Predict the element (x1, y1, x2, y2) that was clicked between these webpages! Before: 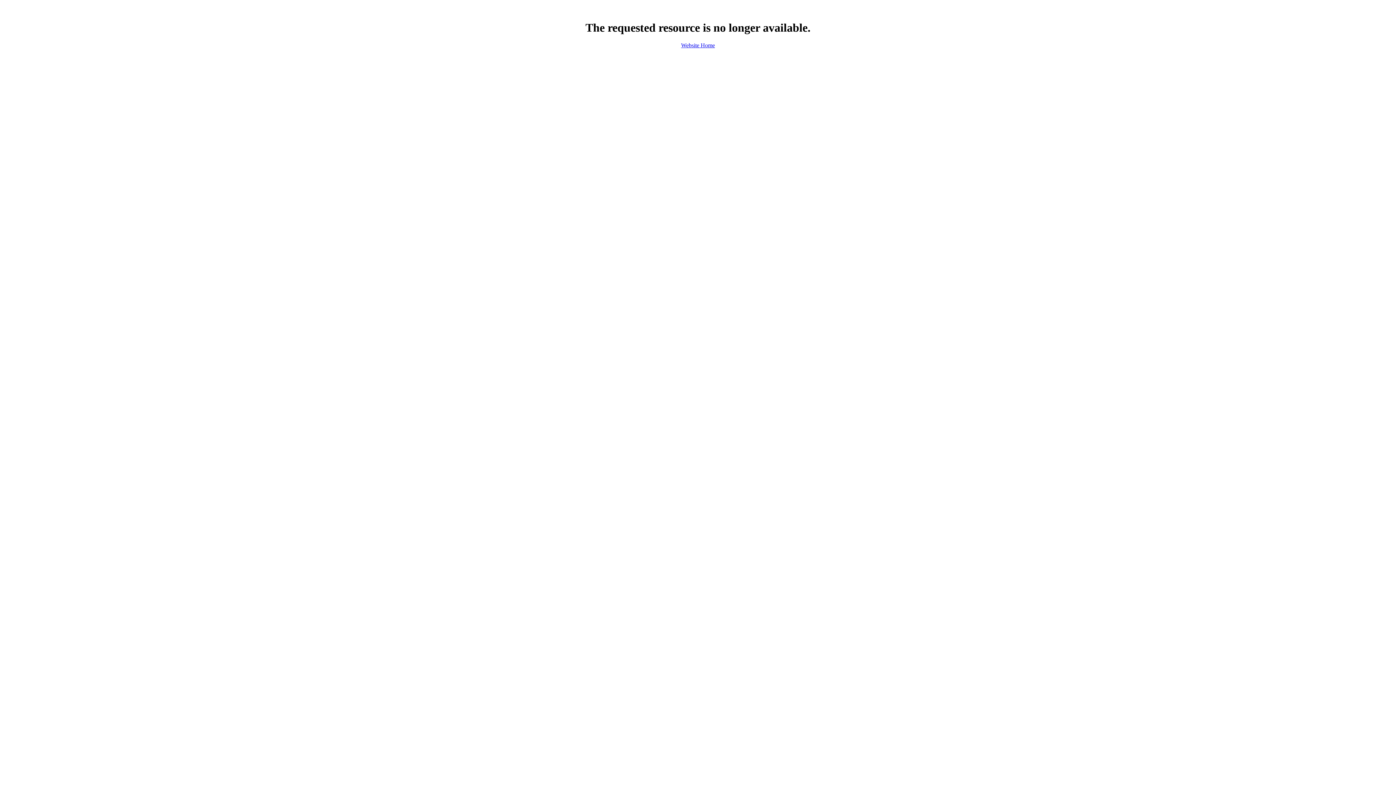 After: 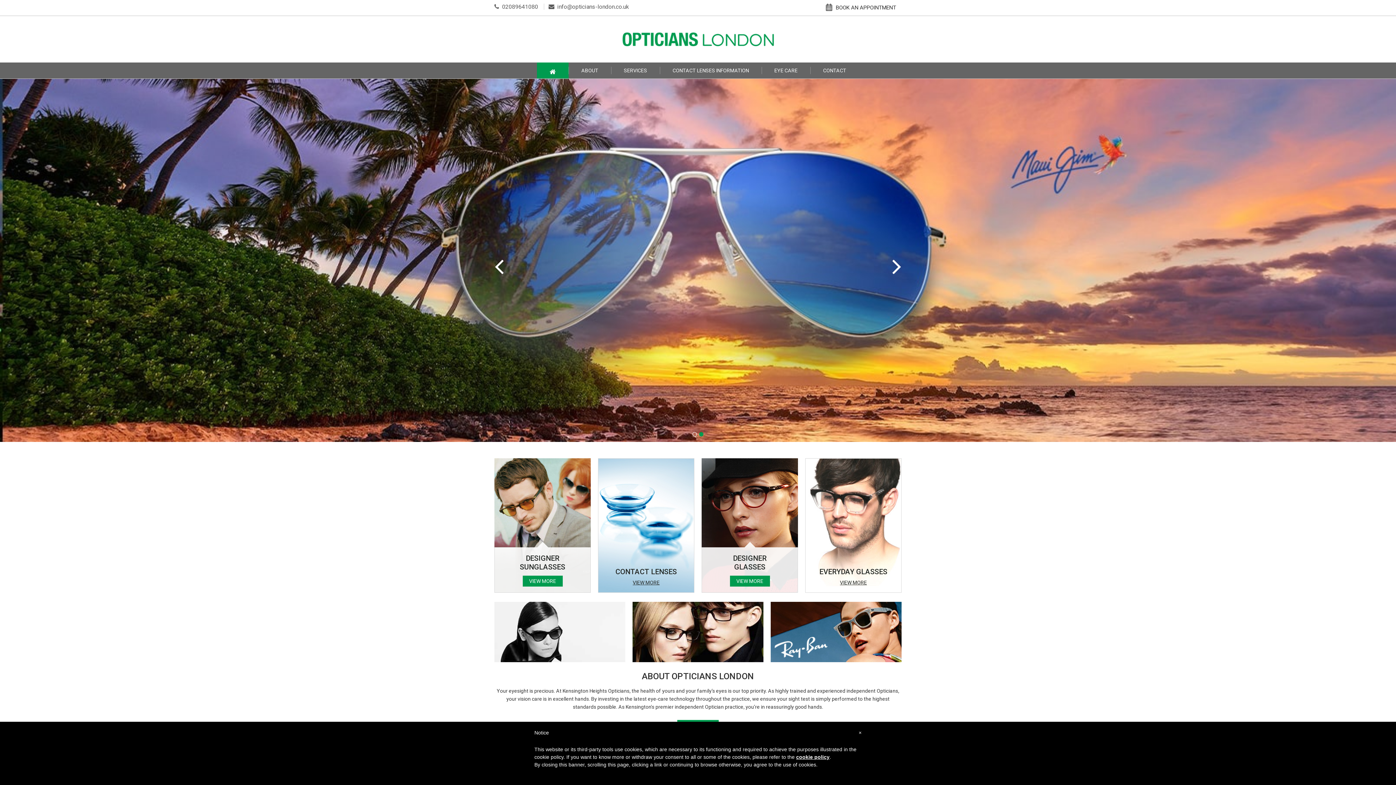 Action: label: Website Home bbox: (681, 42, 715, 48)